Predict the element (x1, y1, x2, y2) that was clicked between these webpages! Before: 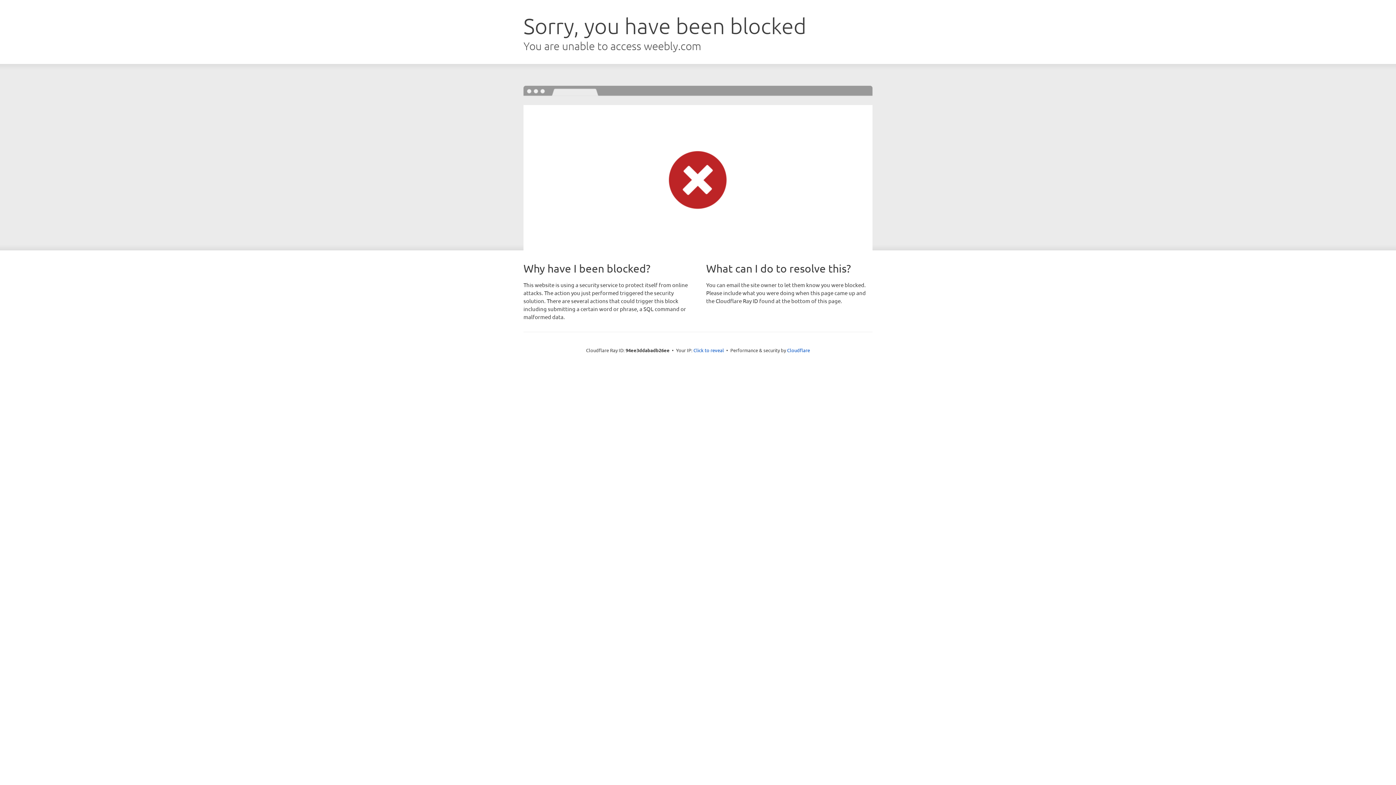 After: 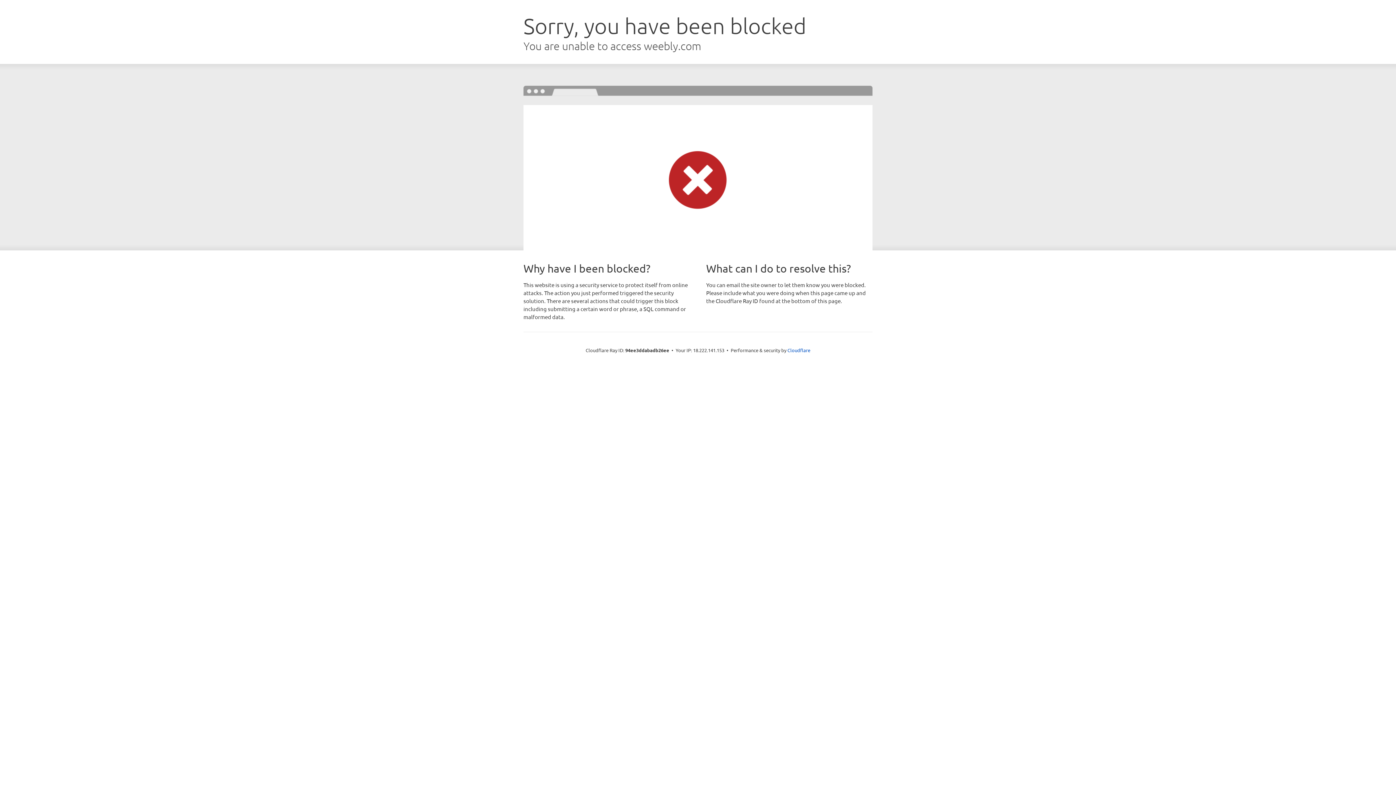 Action: bbox: (693, 346, 724, 353) label: Click to reveal